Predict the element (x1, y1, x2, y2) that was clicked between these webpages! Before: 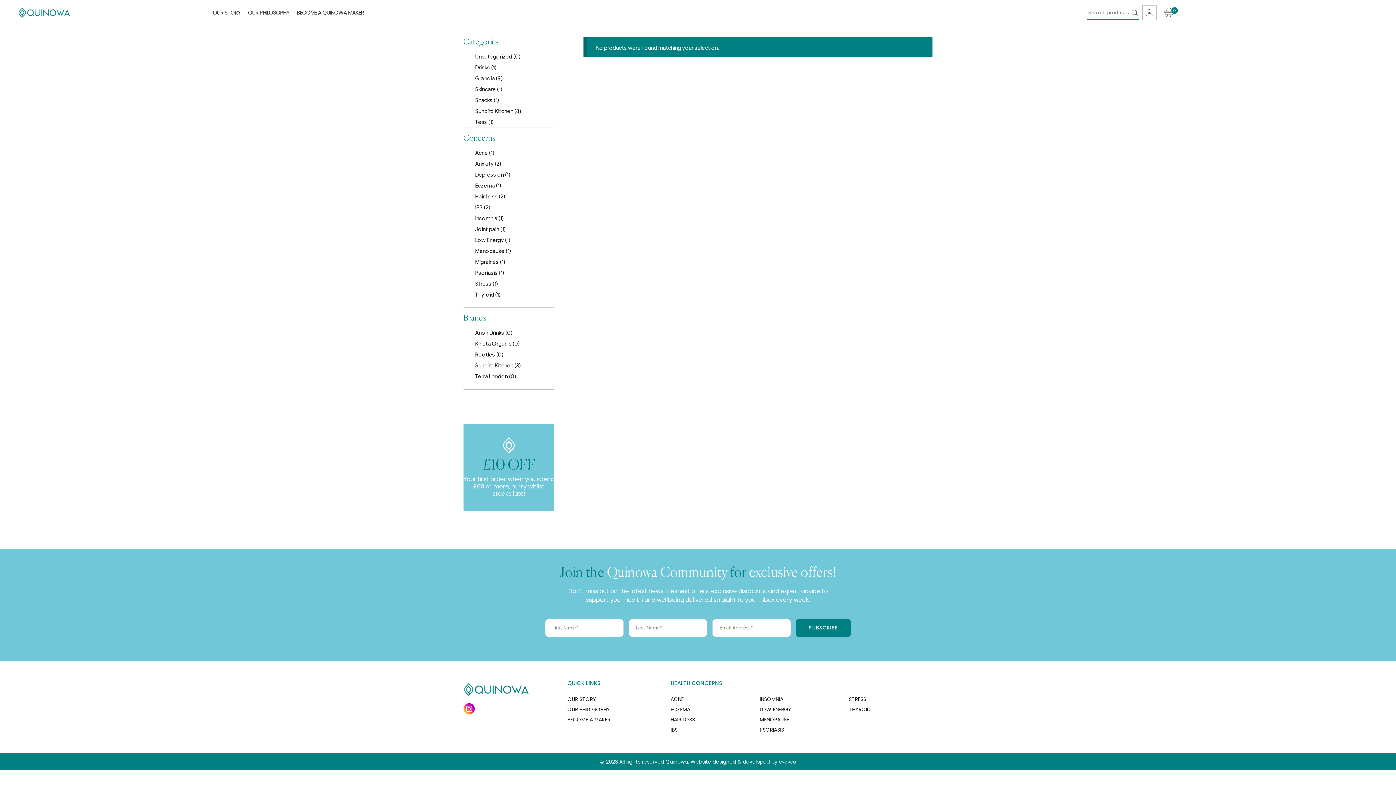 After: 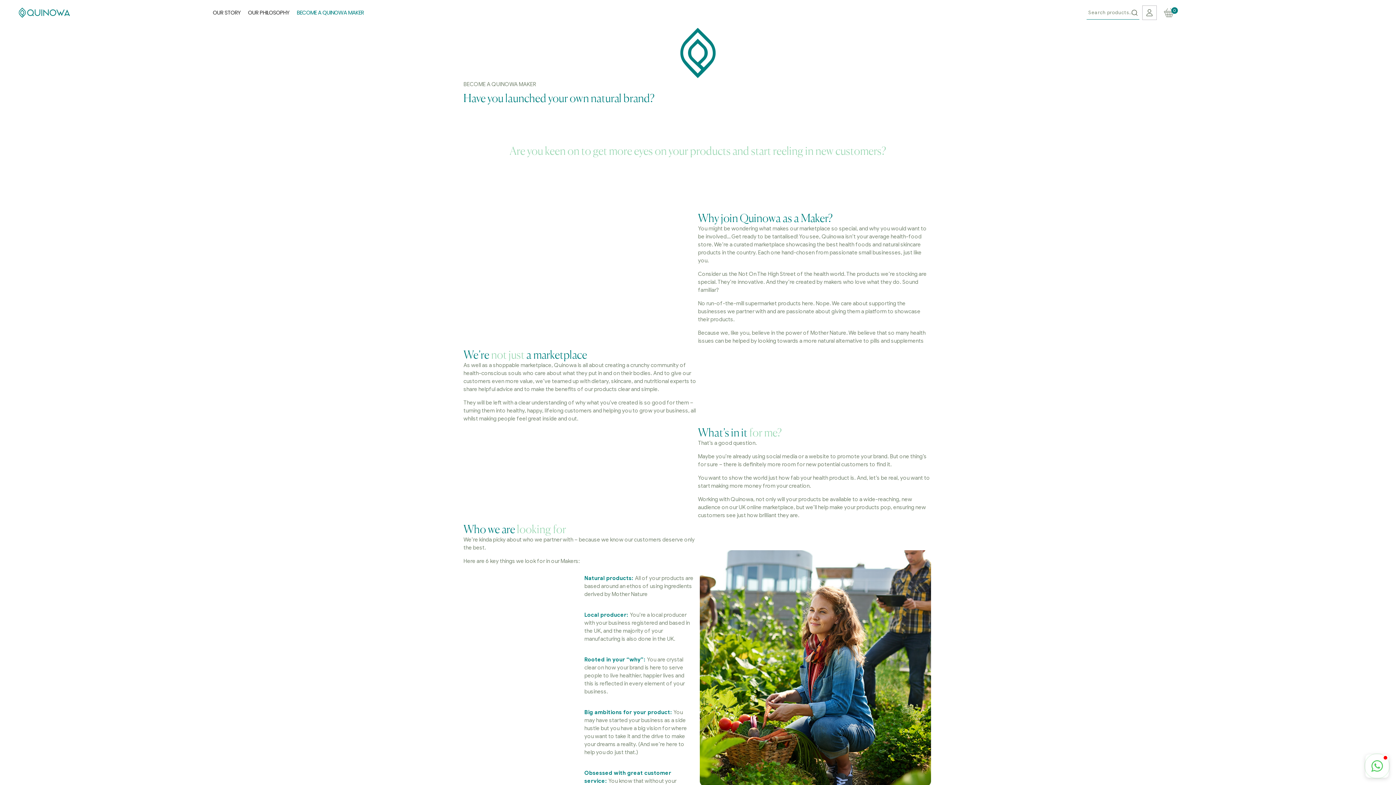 Action: label: BECOME A QUINOWA MAKER bbox: (293, 5, 367, 20)